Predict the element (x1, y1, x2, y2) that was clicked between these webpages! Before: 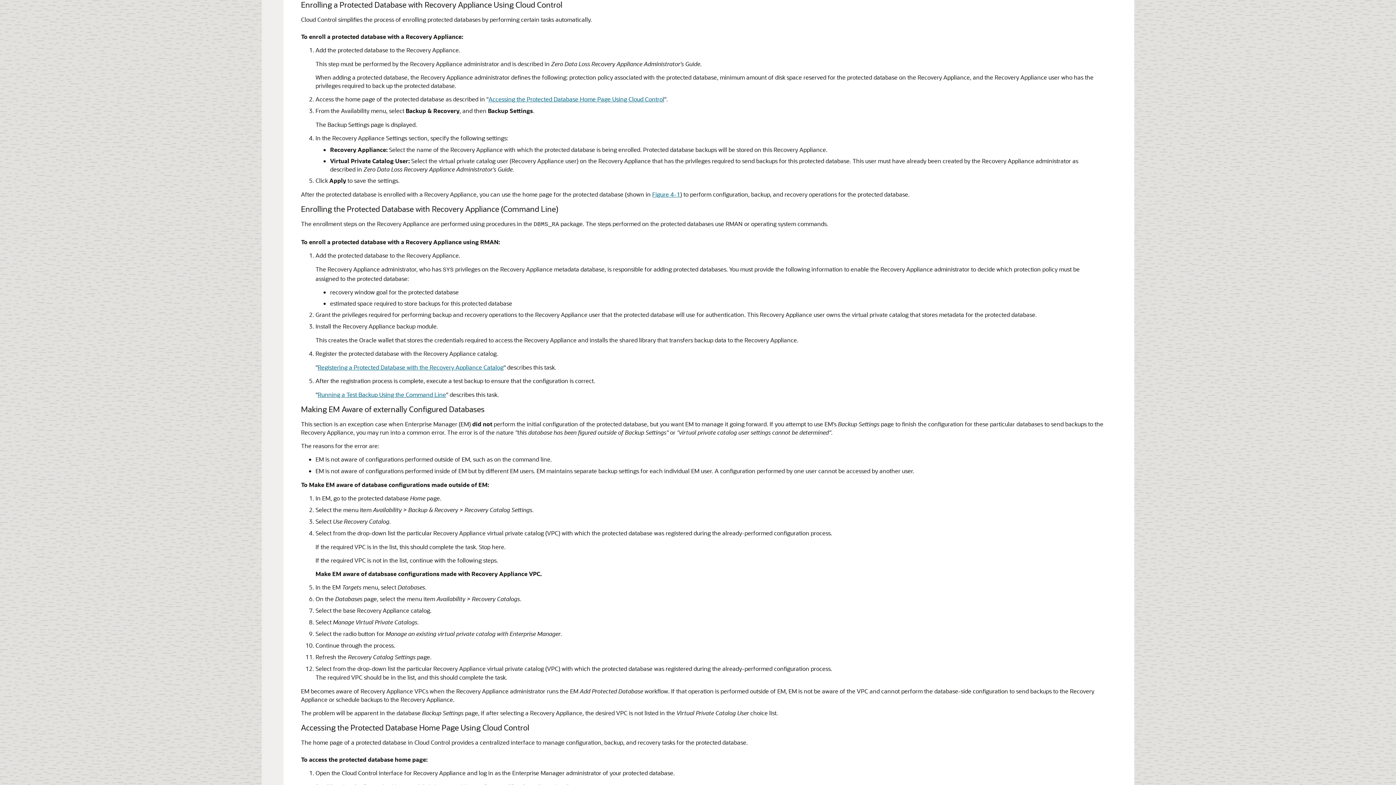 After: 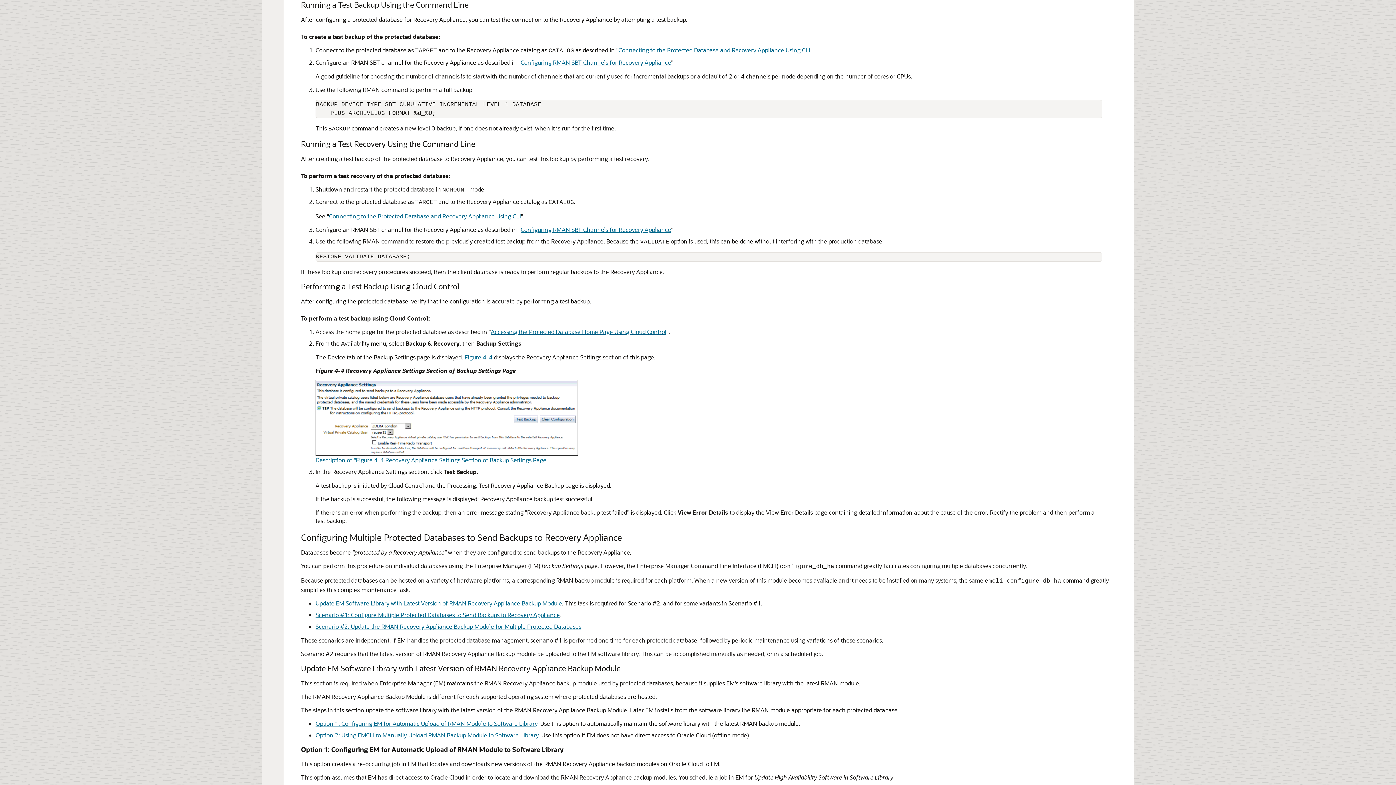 Action: bbox: (317, 390, 446, 398) label: Running a Test Backup Using the Command Line